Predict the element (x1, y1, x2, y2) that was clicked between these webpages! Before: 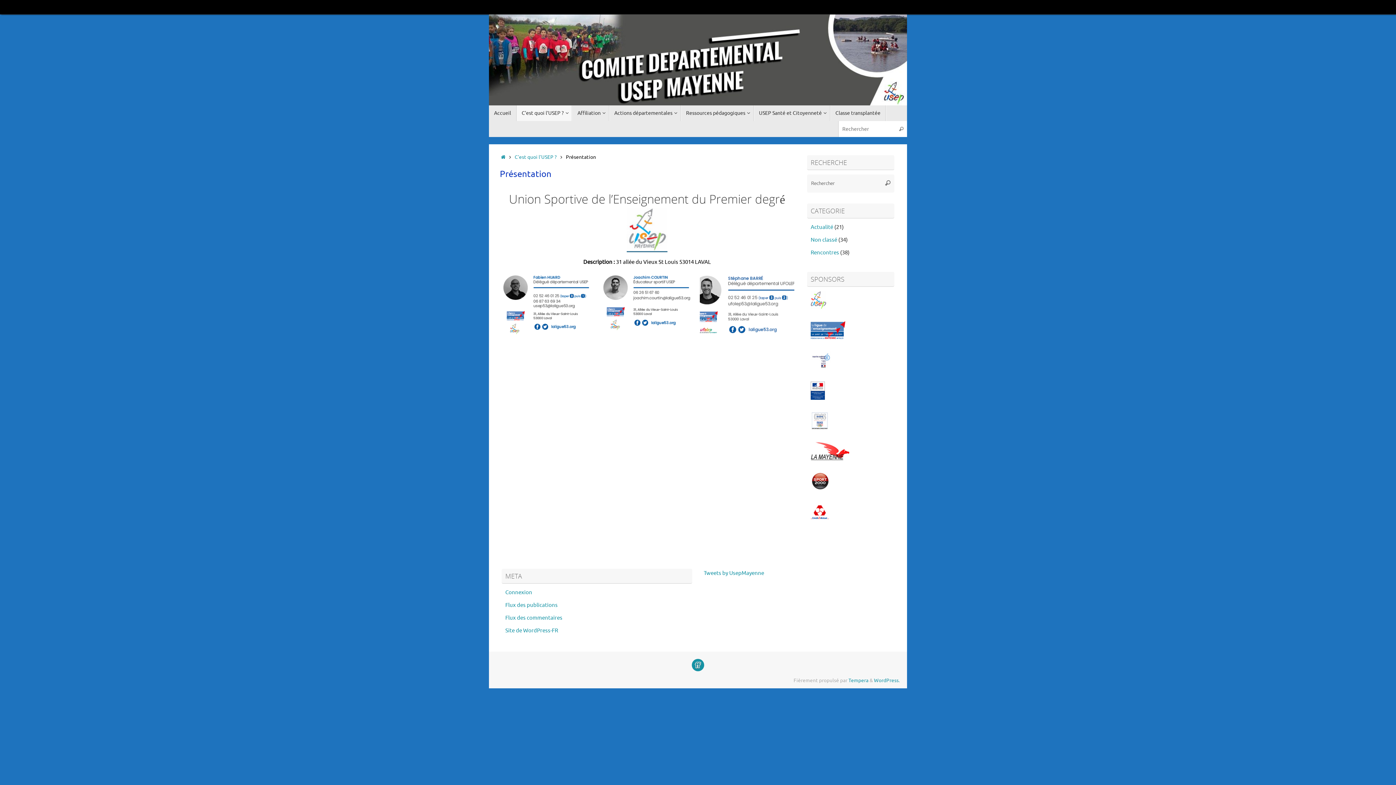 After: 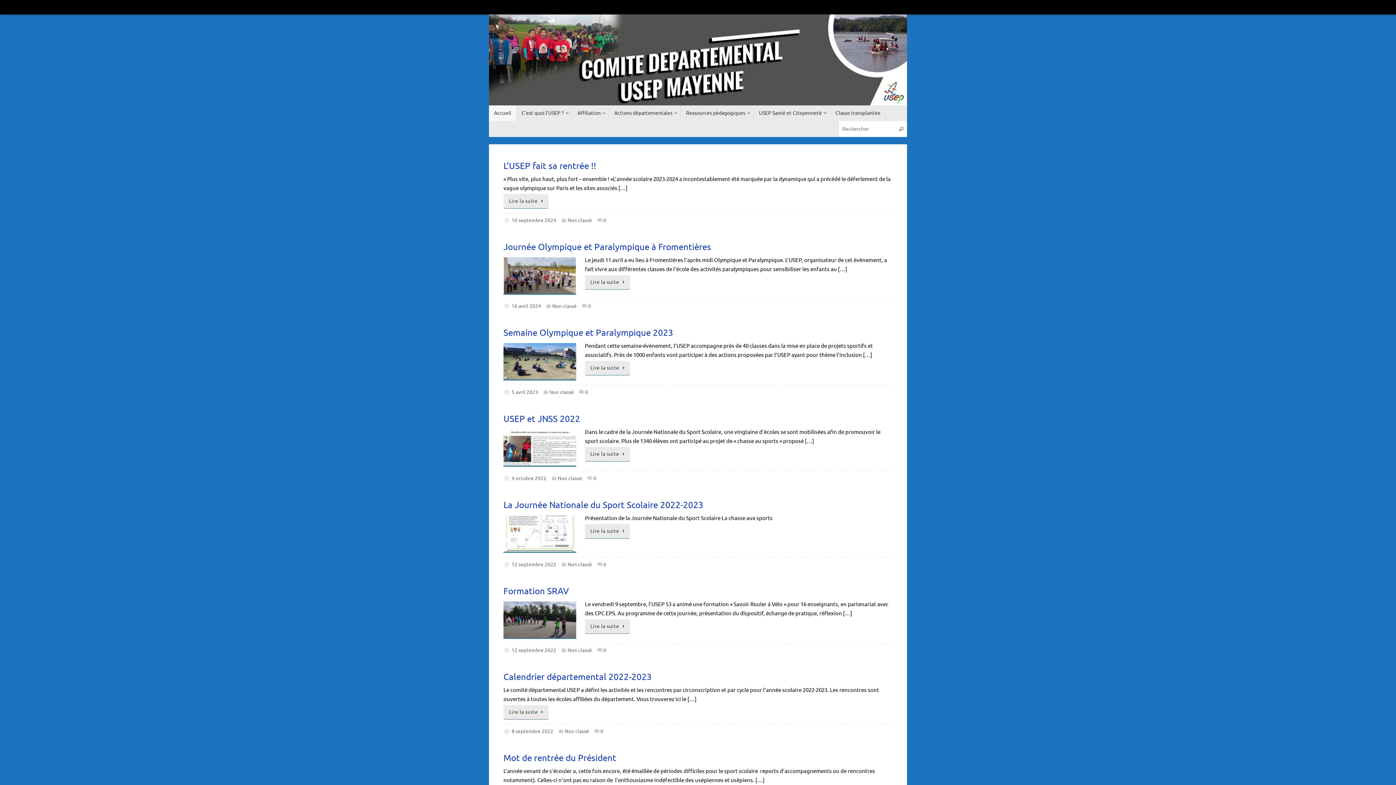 Action: bbox: (810, 304, 826, 311)